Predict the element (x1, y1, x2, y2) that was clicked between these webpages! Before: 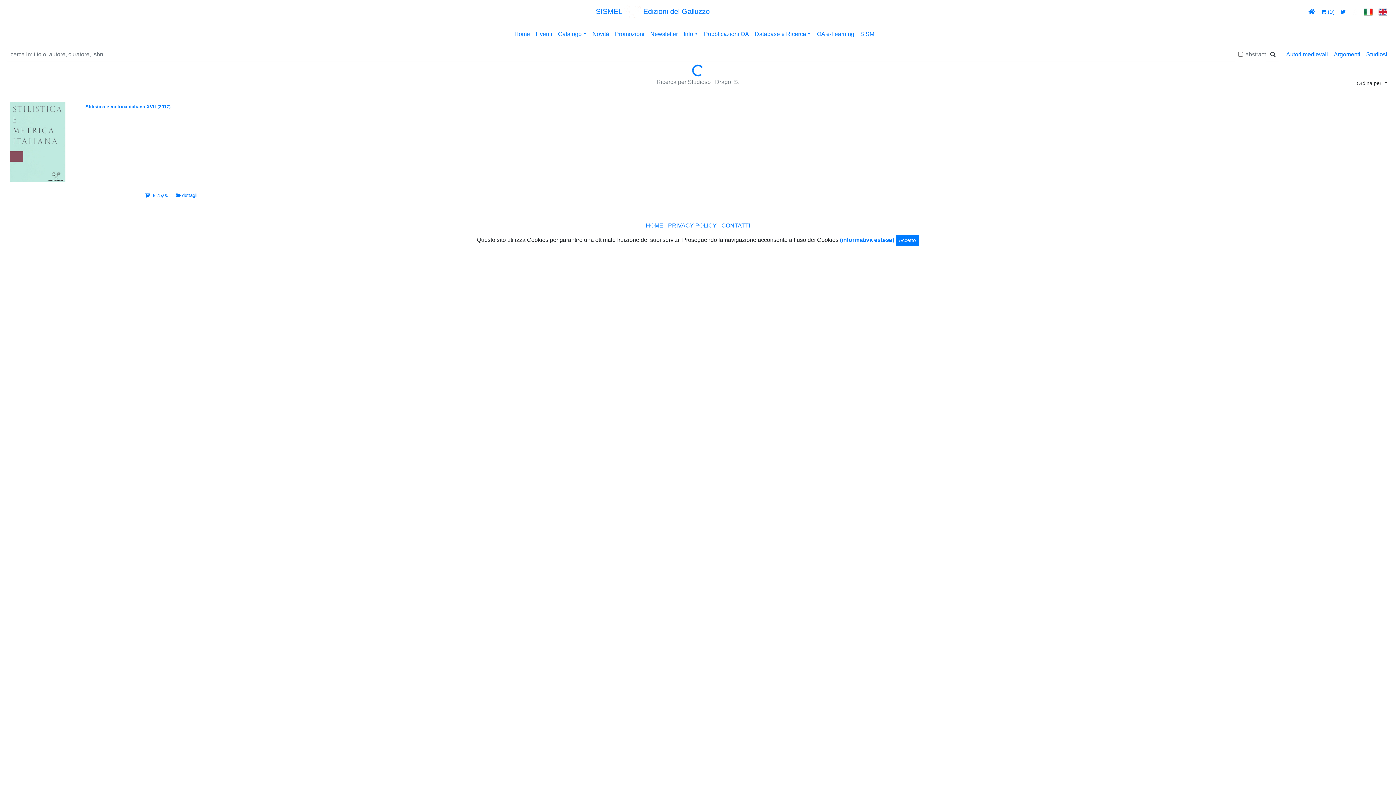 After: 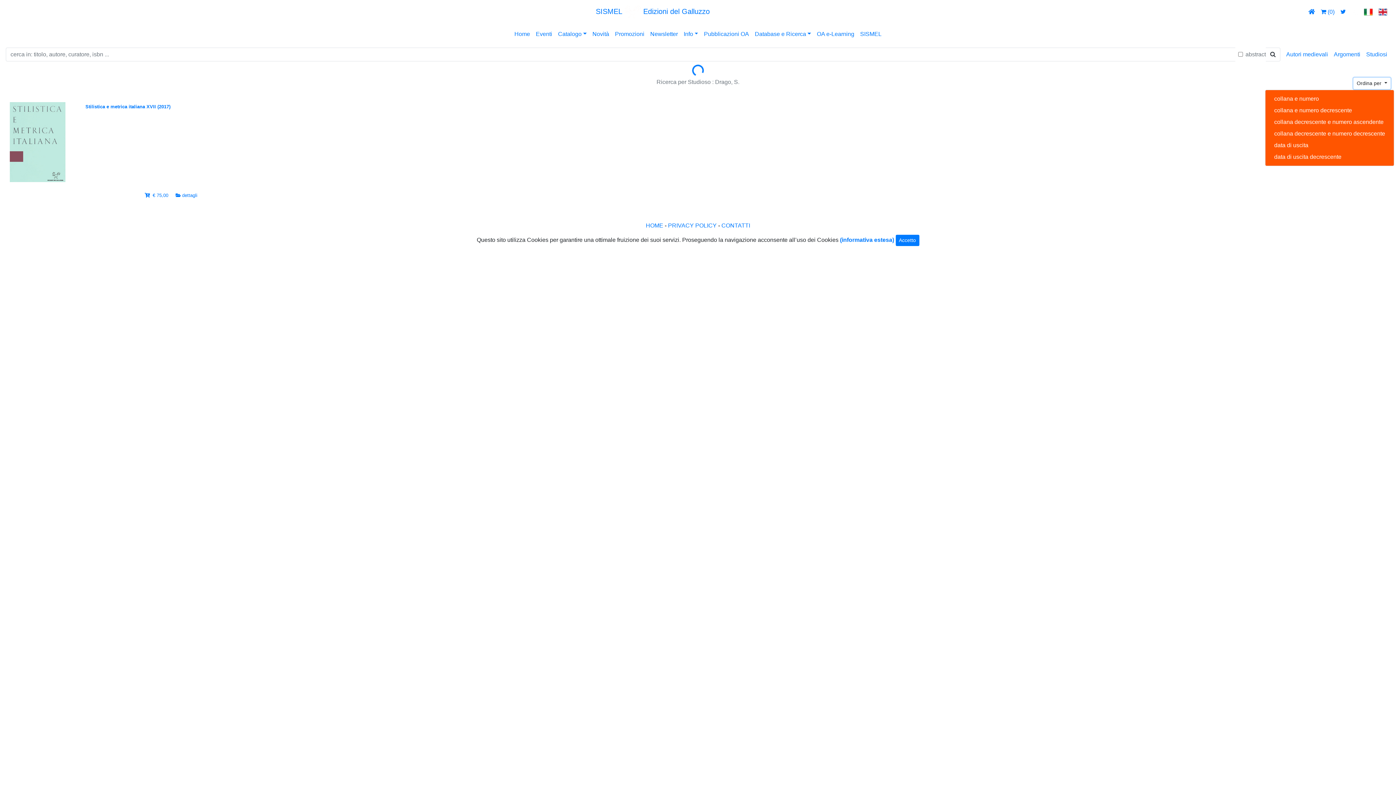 Action: bbox: (1353, 77, 1390, 89) label: Ordina per 